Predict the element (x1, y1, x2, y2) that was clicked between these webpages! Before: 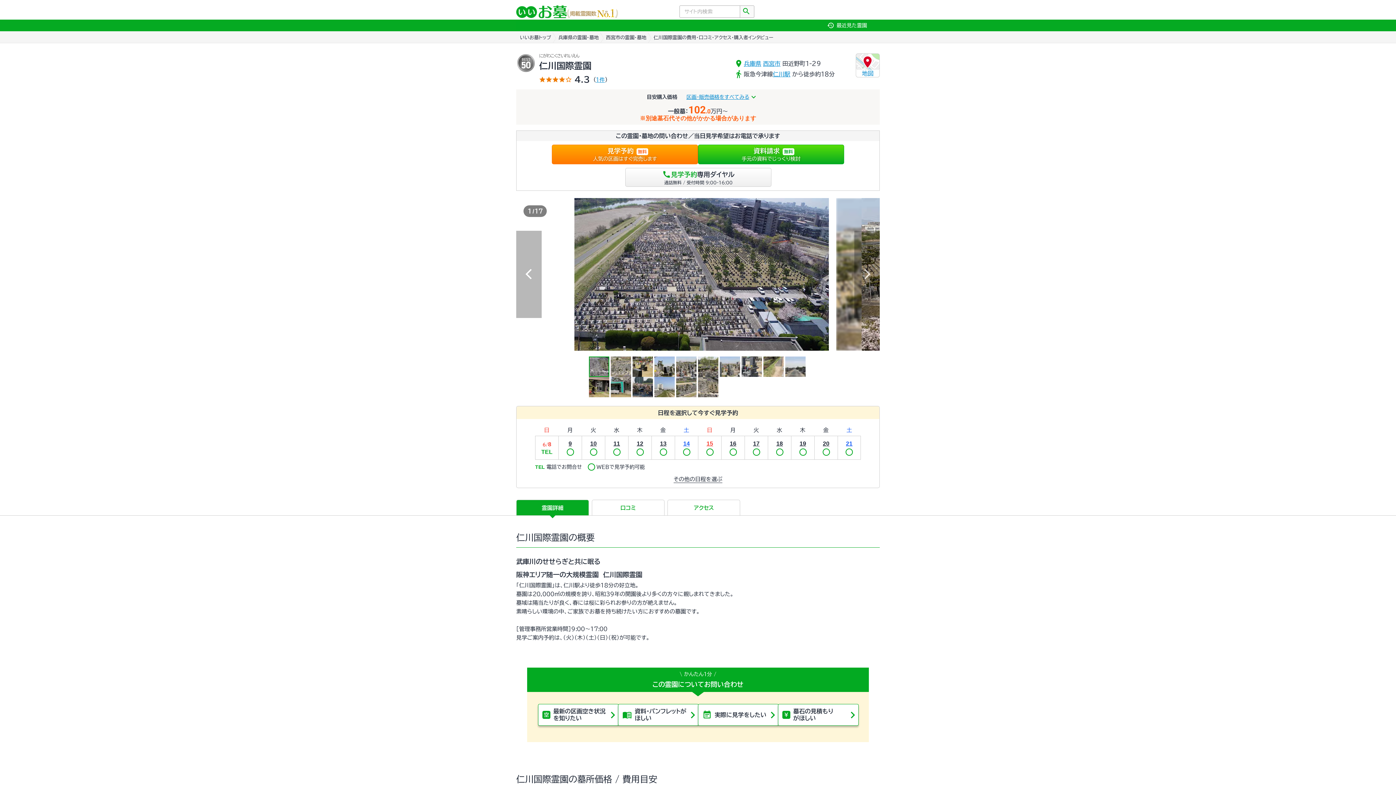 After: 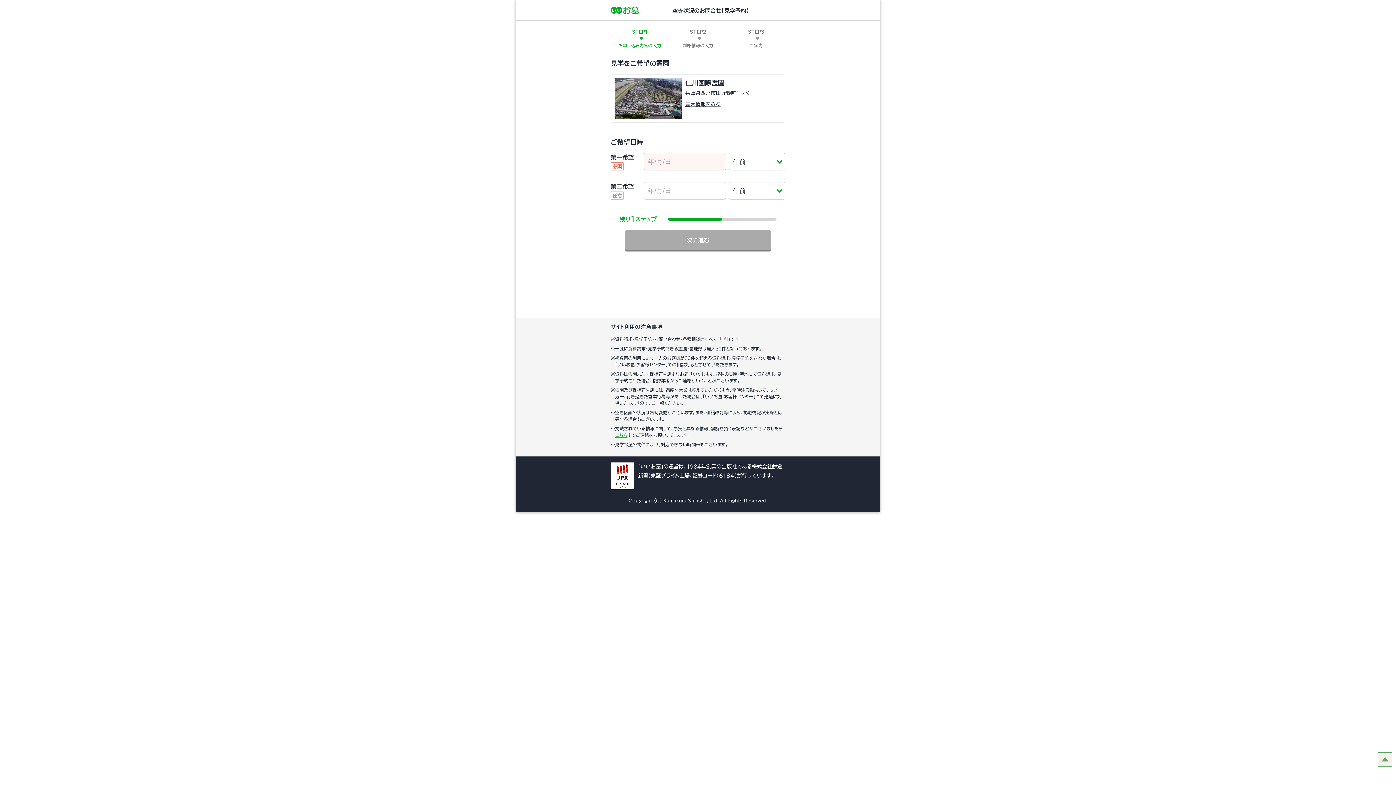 Action: label: 空
最新の区画空き状況を知りたい bbox: (538, 704, 618, 726)